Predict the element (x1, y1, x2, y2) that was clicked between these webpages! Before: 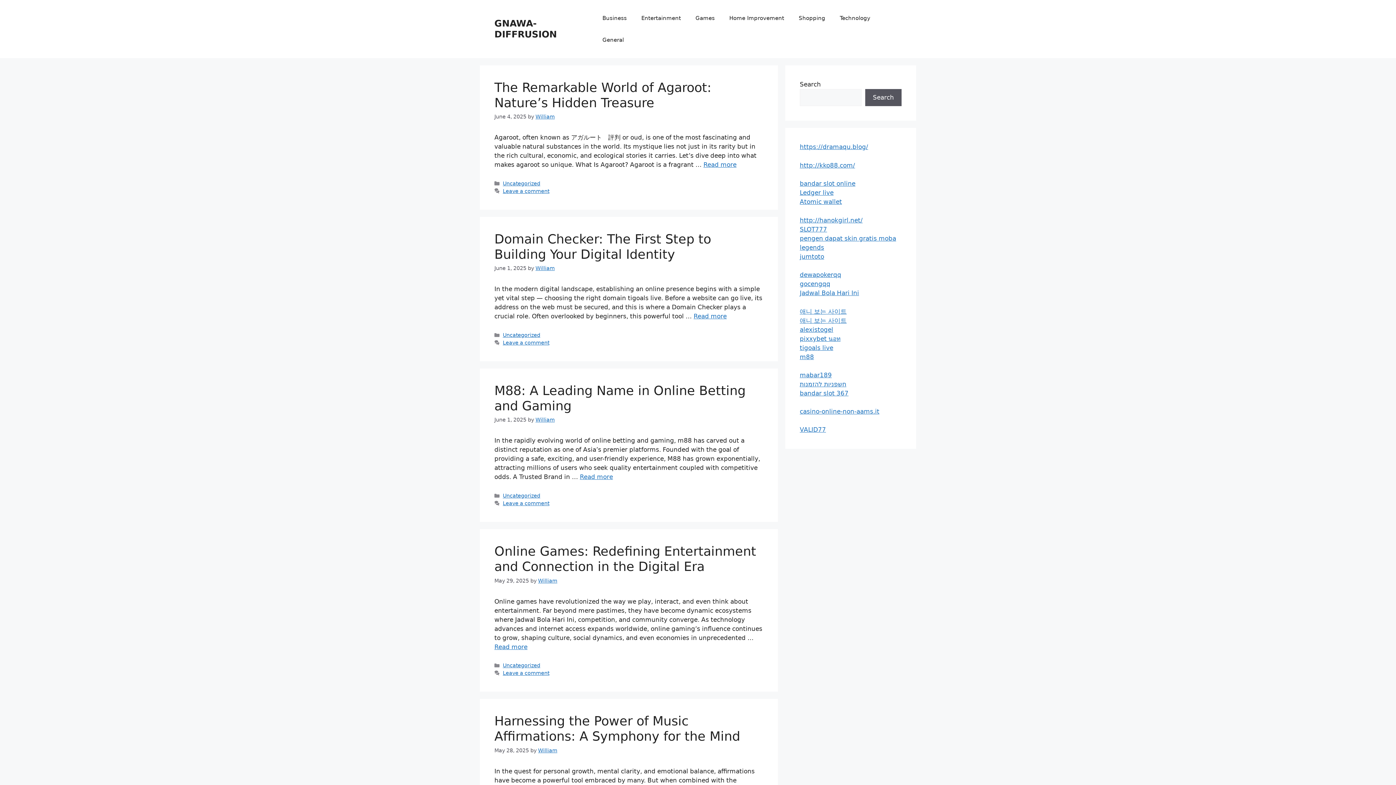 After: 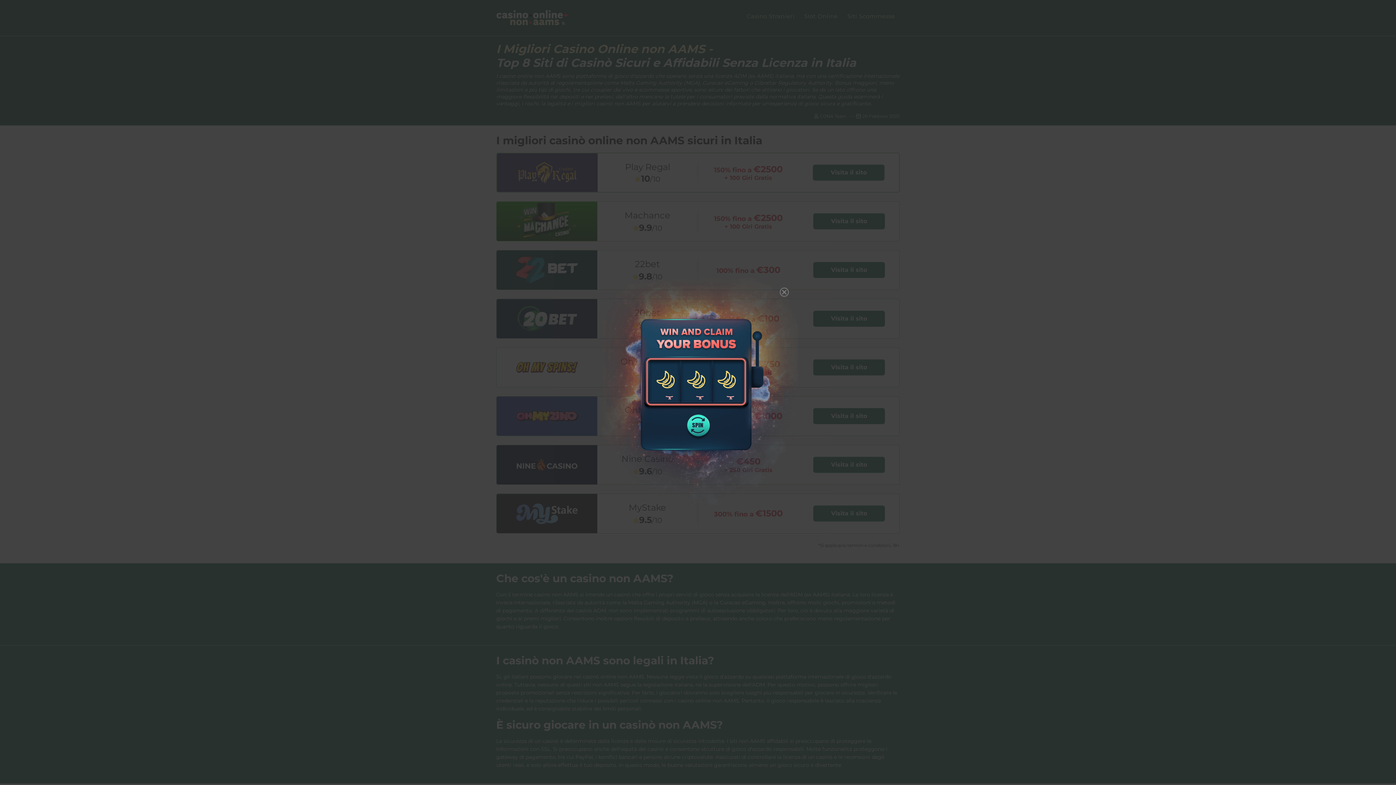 Action: label: casino-online-non-aams.it bbox: (800, 408, 879, 415)